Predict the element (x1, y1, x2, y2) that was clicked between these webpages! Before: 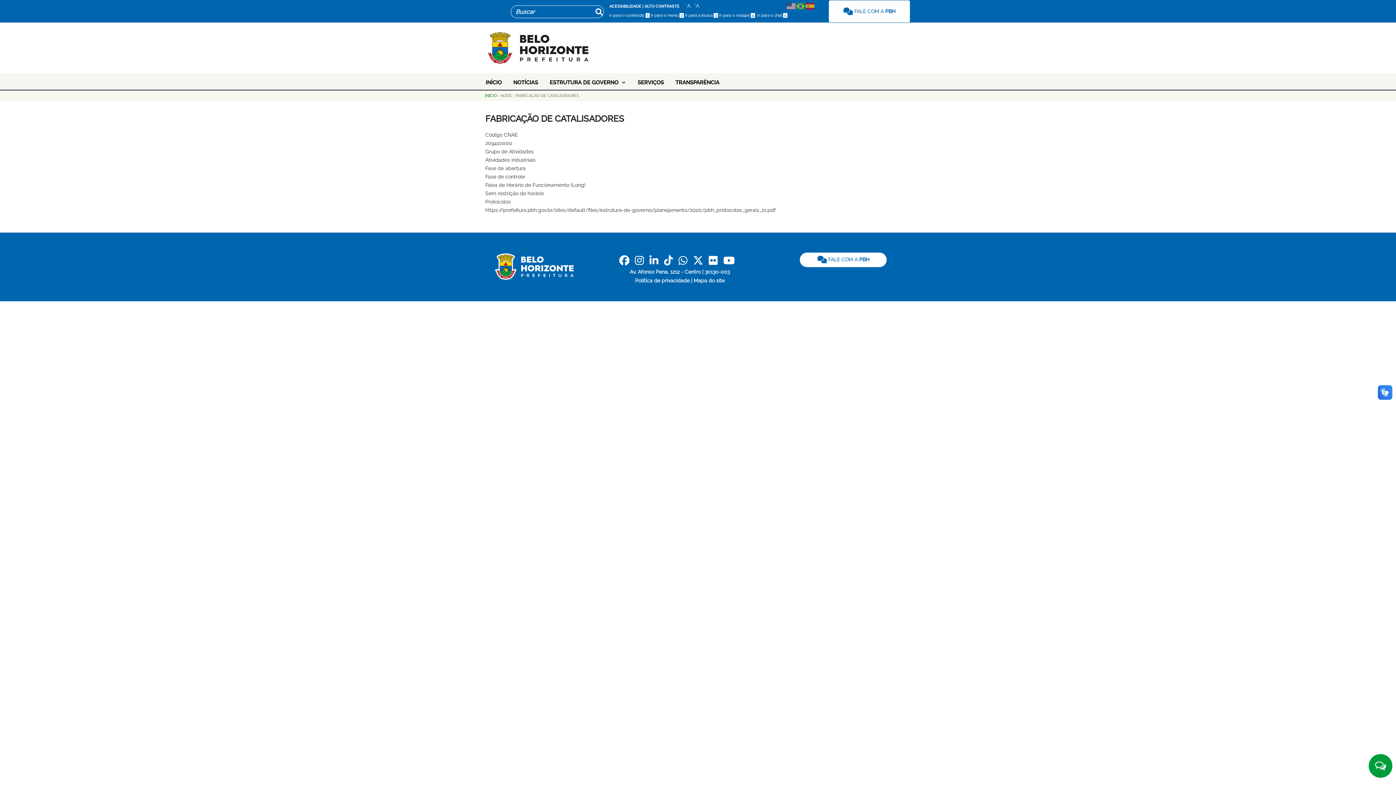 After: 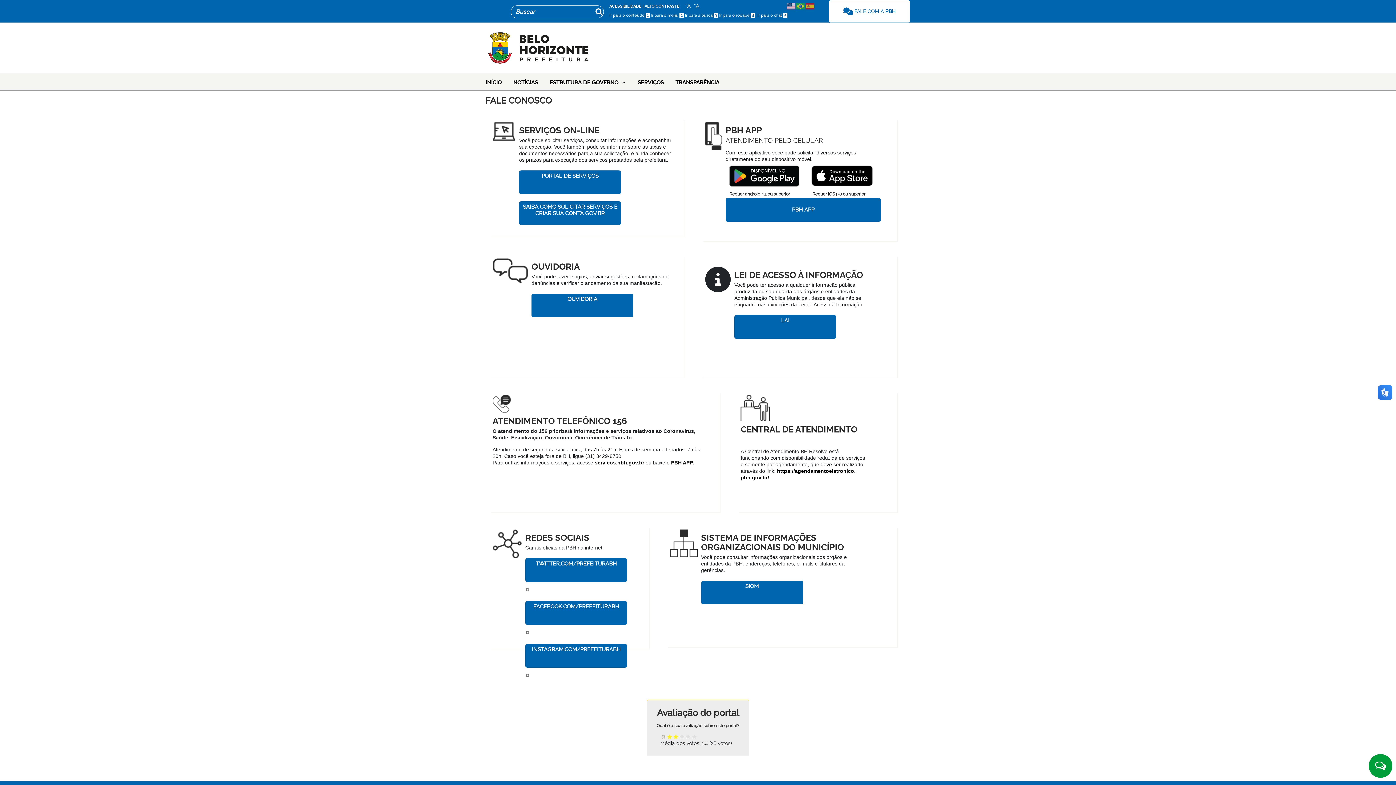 Action: label:  FALE COM A PBH bbox: (800, 252, 887, 267)